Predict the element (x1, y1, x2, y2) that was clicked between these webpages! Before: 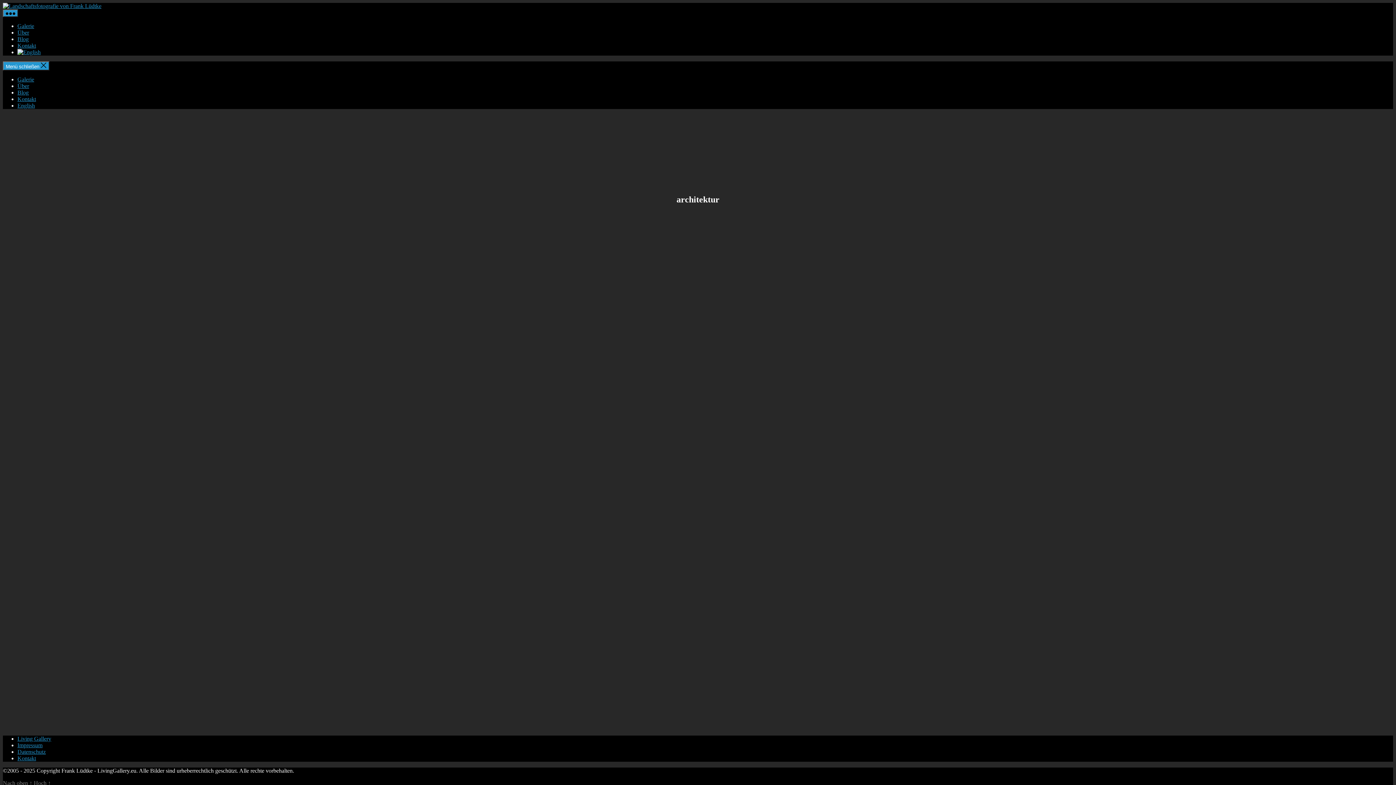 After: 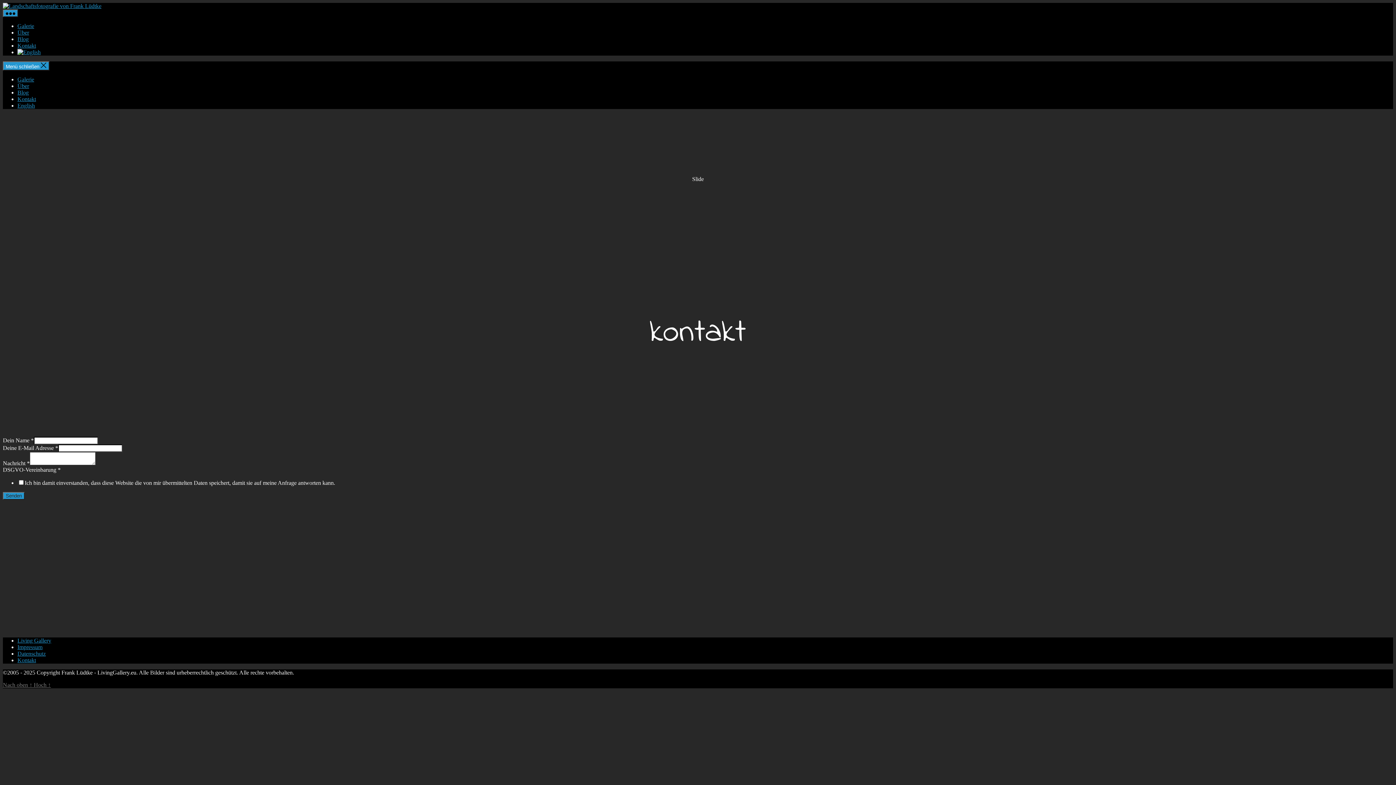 Action: bbox: (17, 96, 36, 102) label: Kontakt